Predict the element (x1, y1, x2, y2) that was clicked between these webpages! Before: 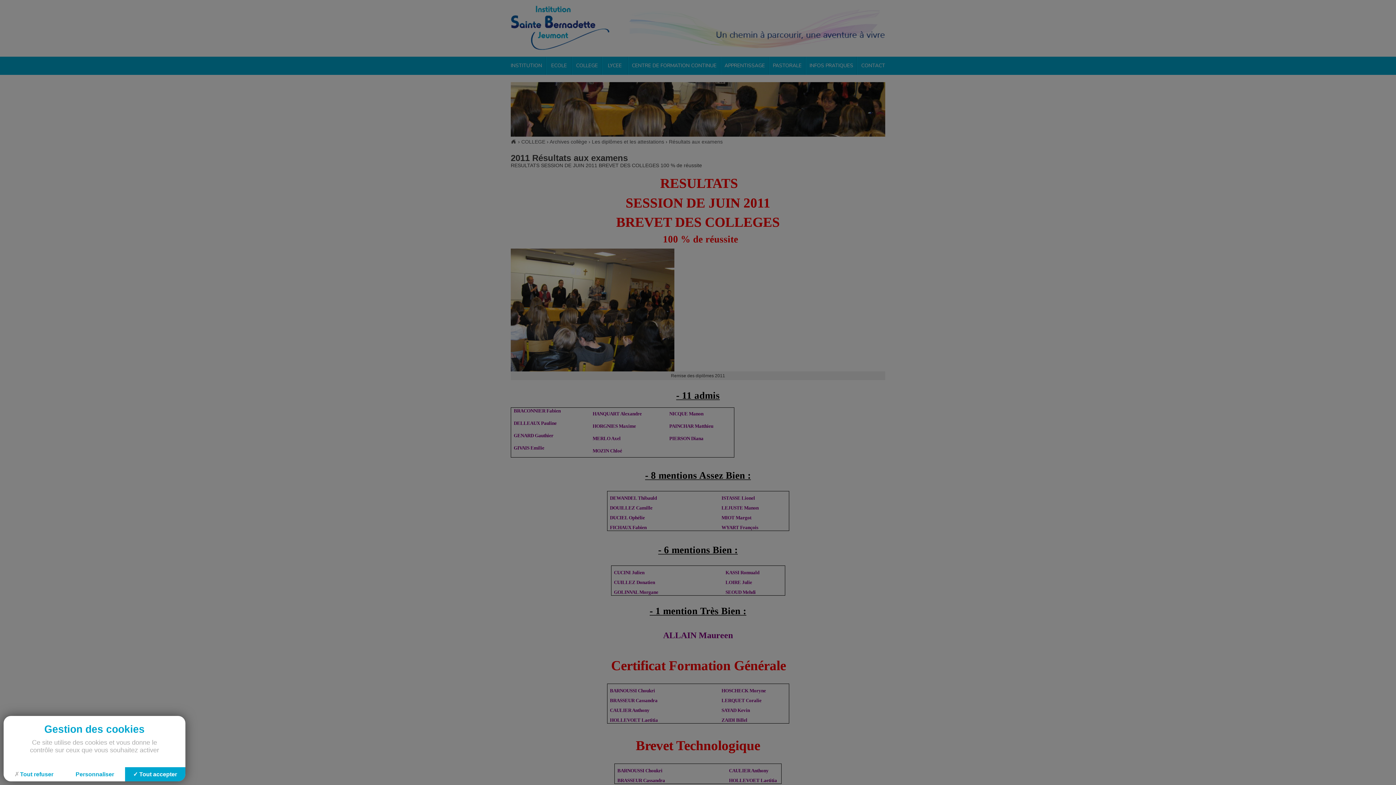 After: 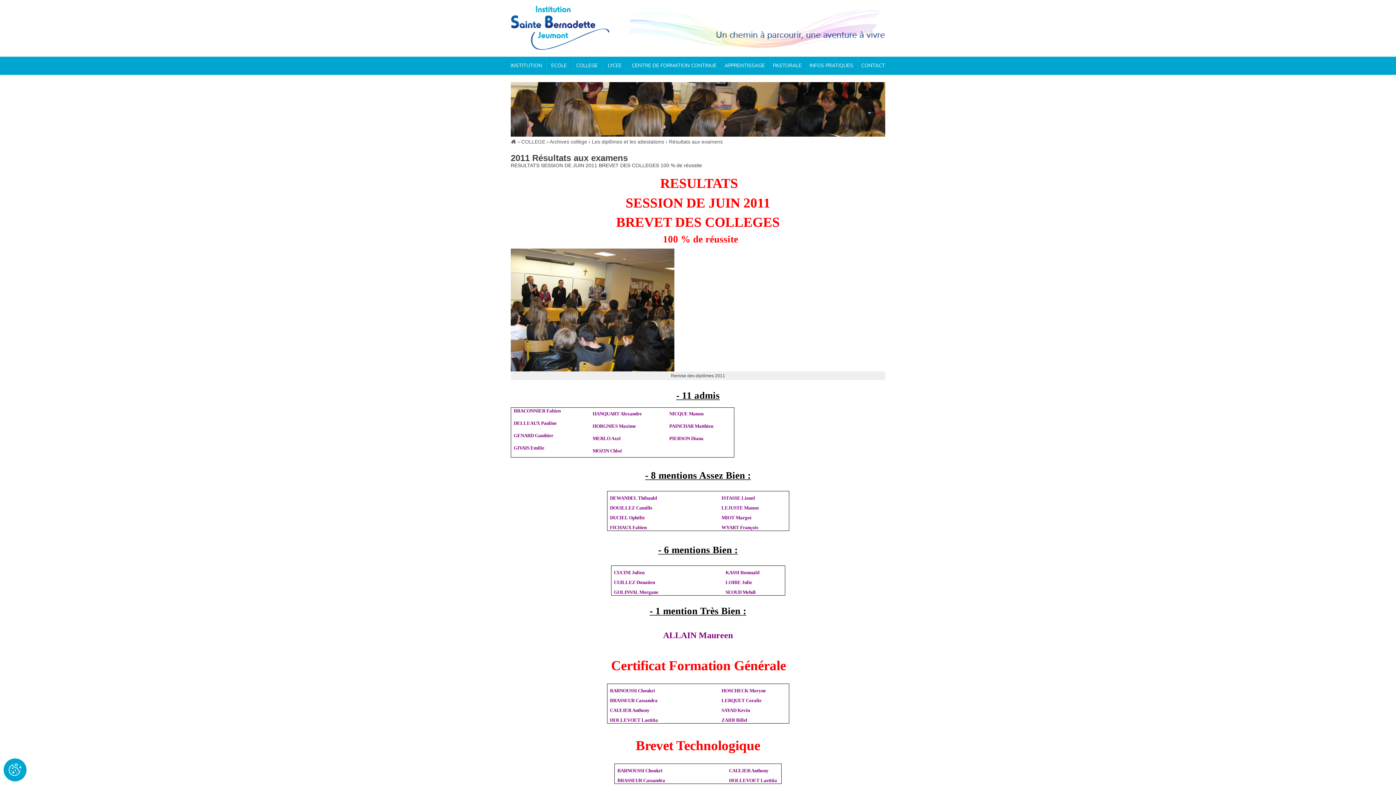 Action: bbox: (124, 767, 185, 781) label: Cookies : Tout accepter